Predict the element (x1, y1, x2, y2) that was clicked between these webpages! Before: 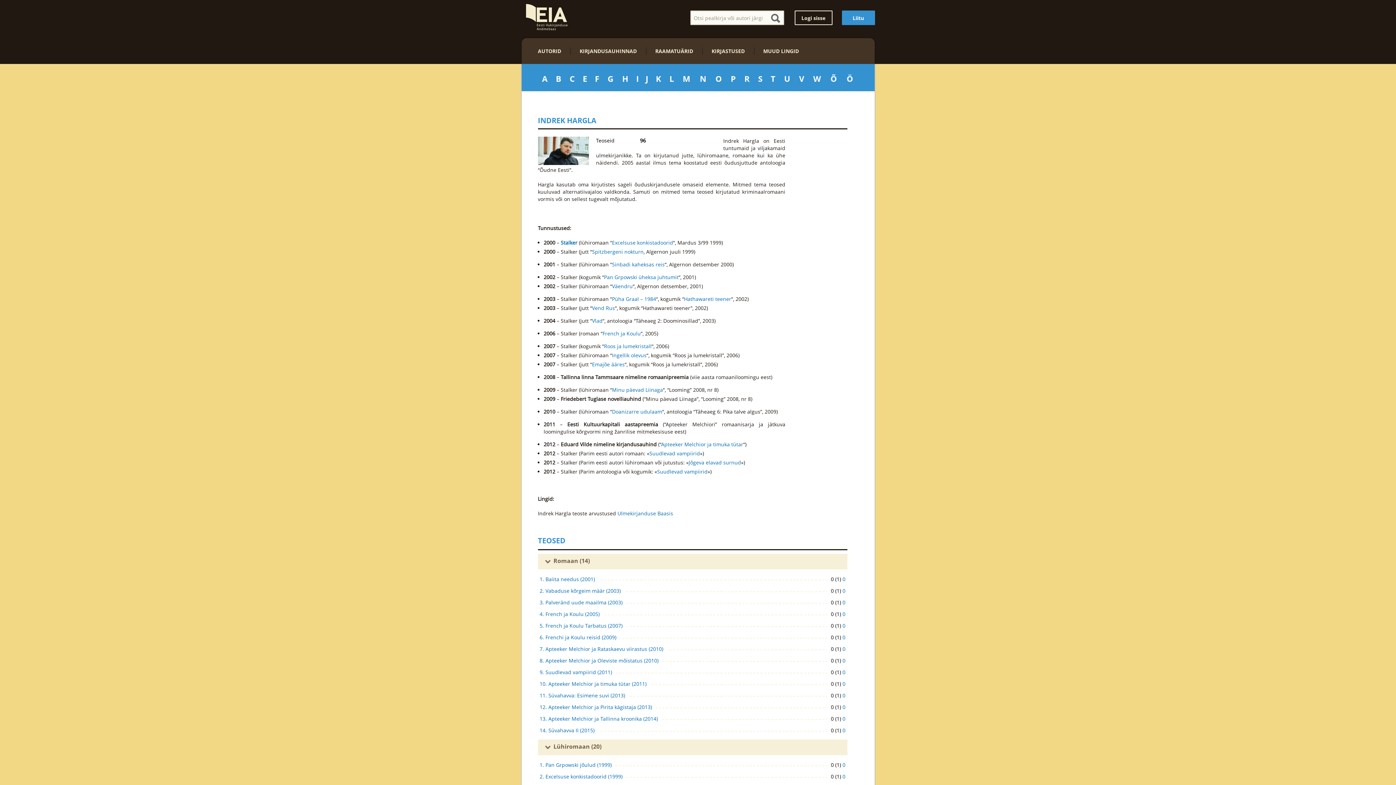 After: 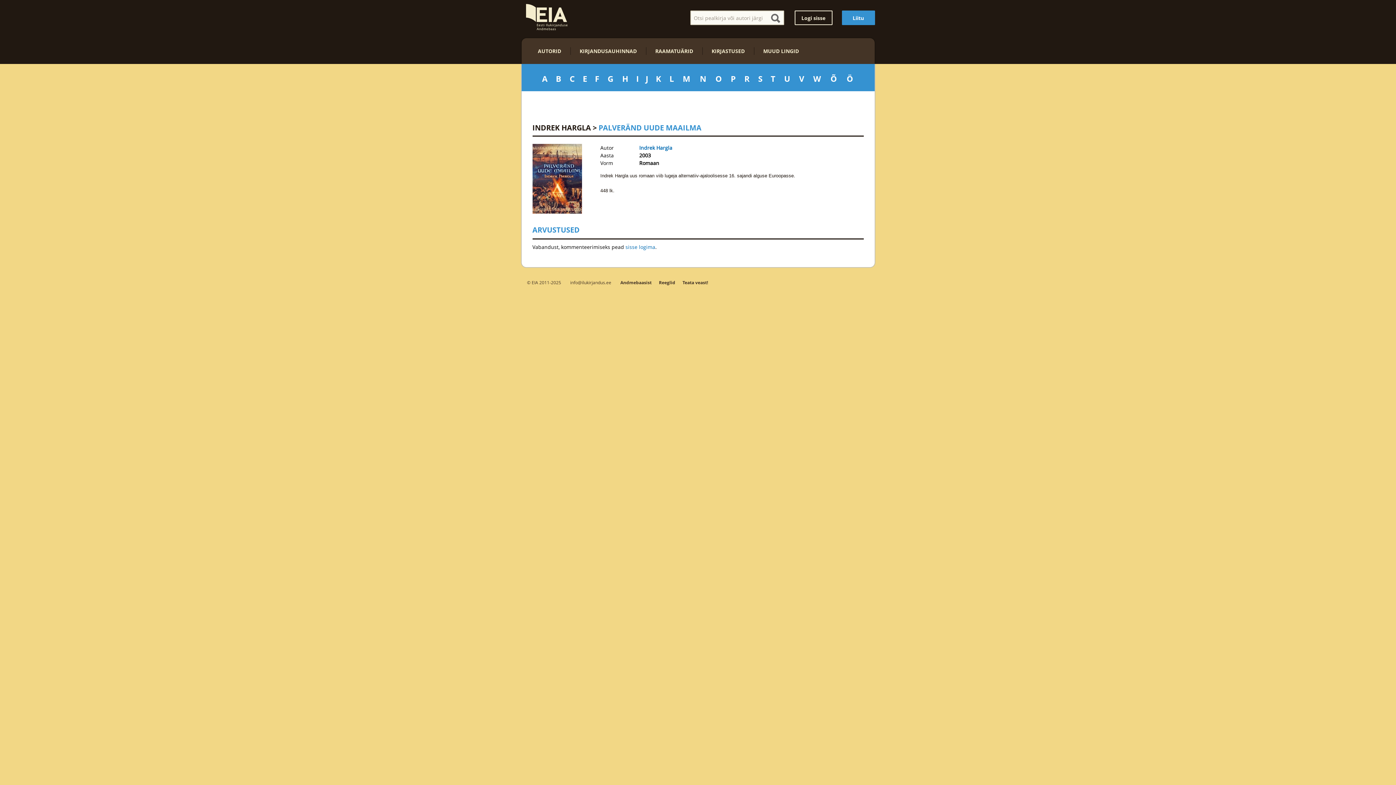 Action: bbox: (539, 598, 626, 607) label: 3. Palveränd uude maailma (2003)